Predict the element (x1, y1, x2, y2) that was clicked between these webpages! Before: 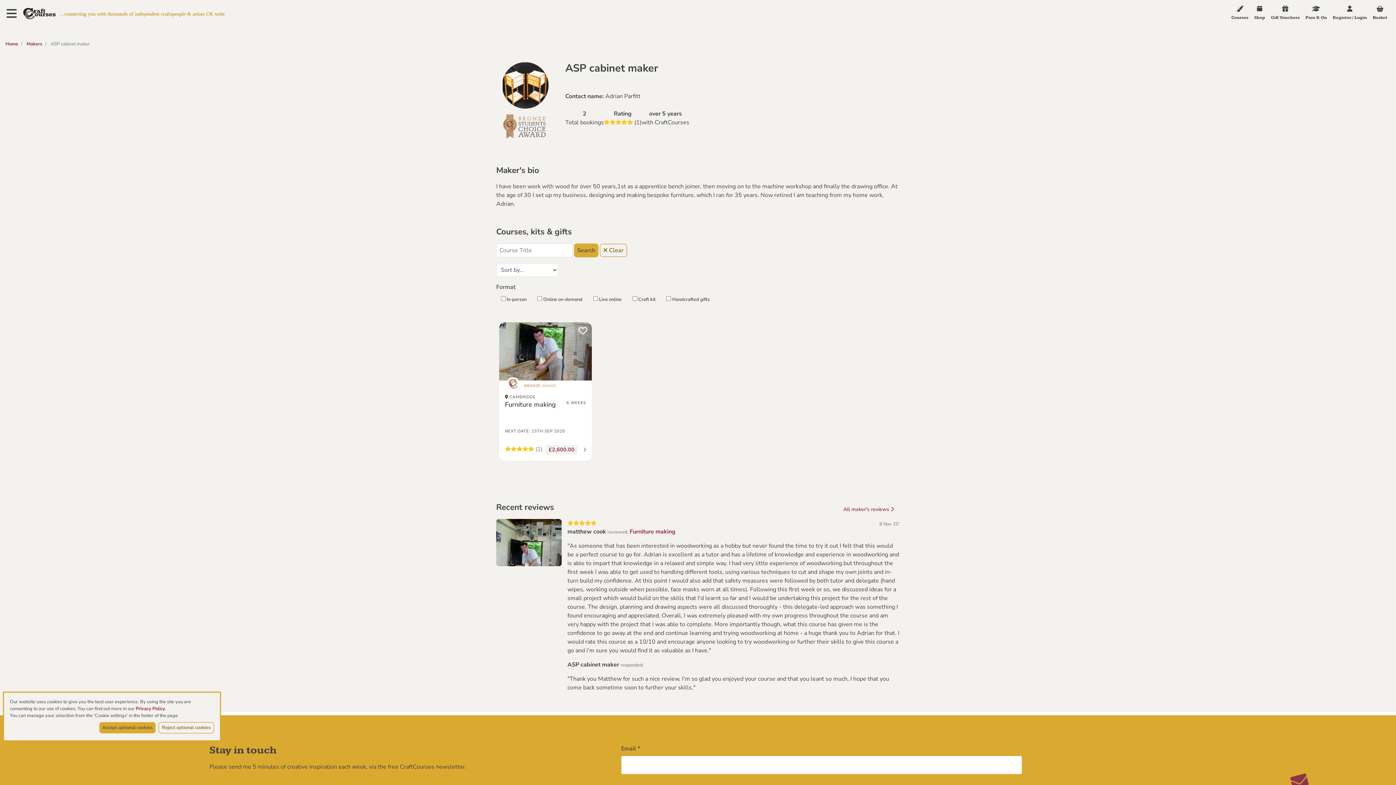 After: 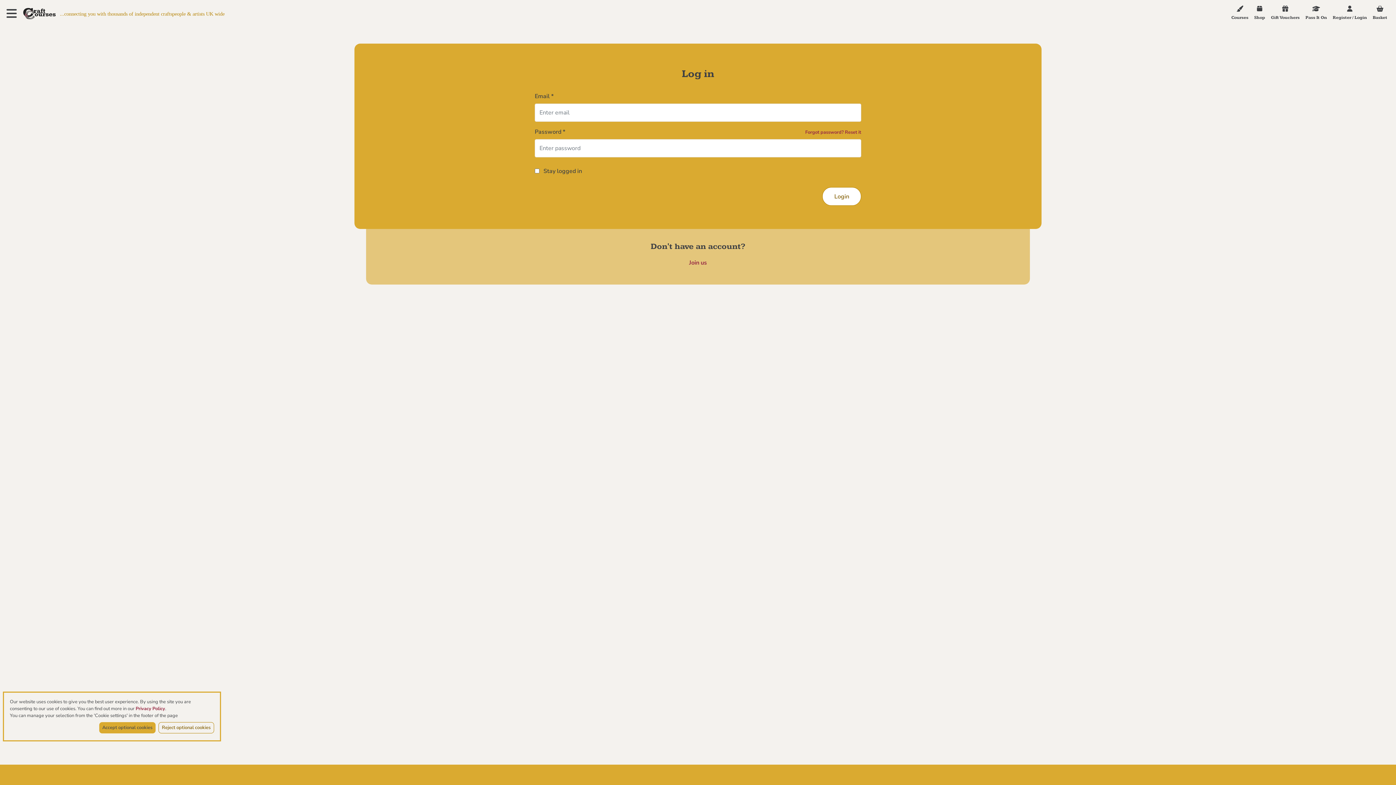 Action: label: Register / Login bbox: (1330, 0, 1370, 26)